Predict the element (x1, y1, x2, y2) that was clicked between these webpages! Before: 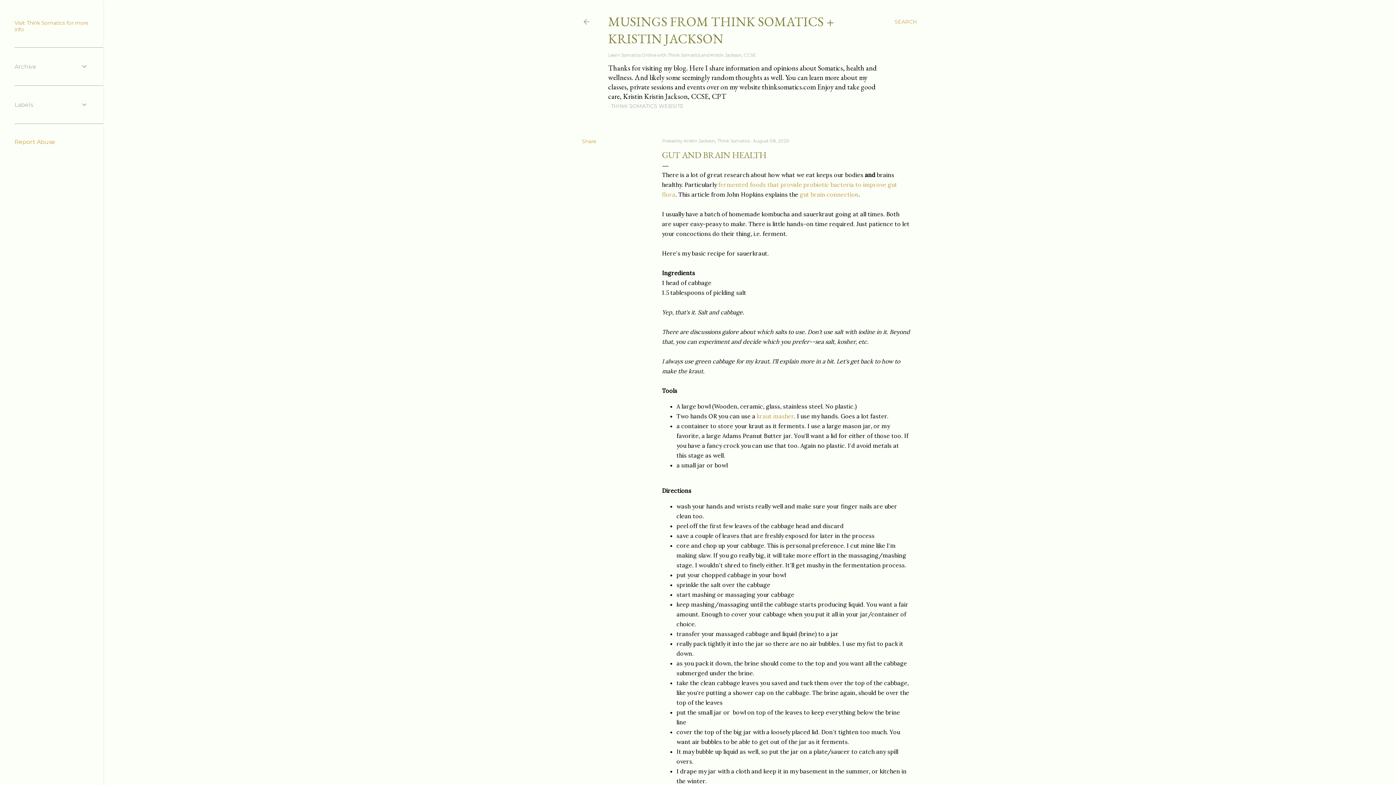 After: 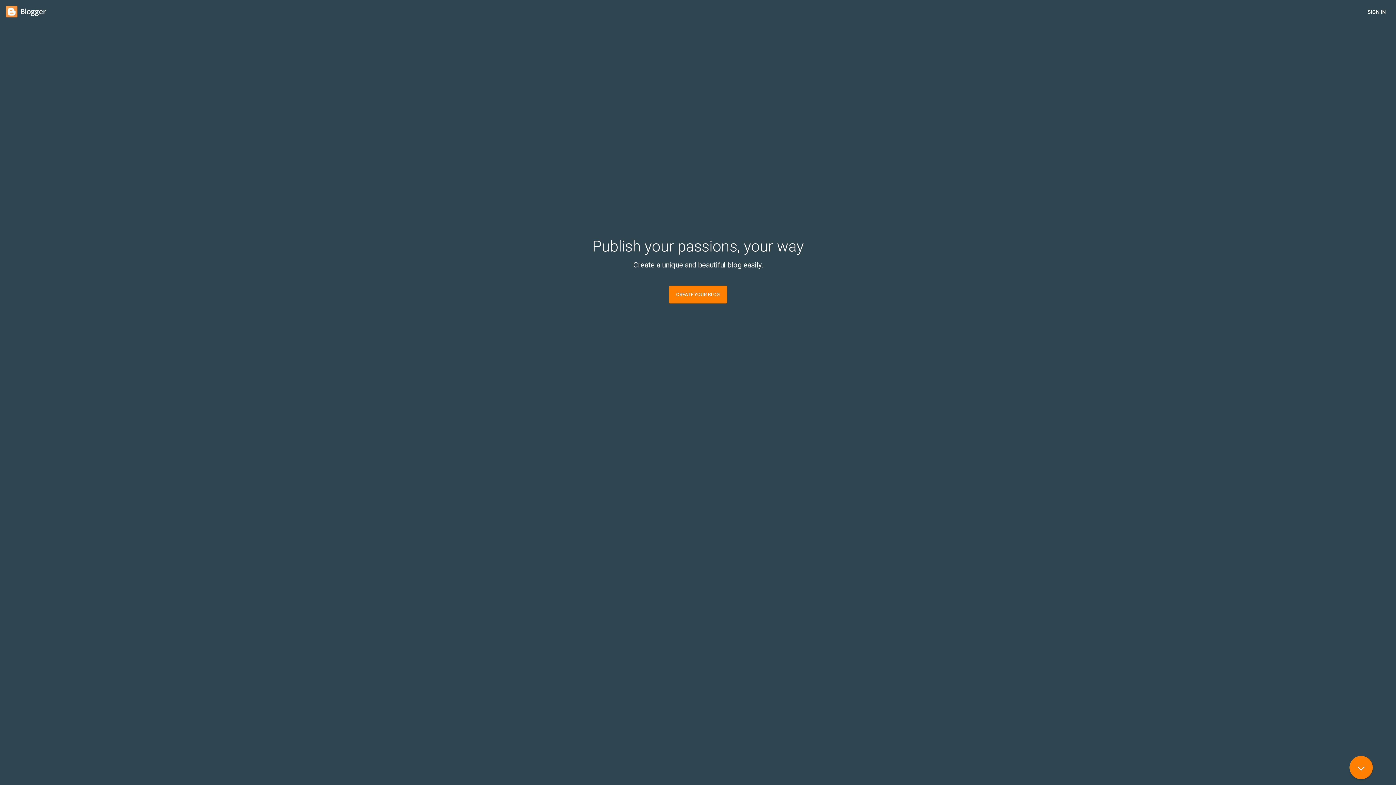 Action: label: gut brain connection bbox: (800, 190, 858, 198)